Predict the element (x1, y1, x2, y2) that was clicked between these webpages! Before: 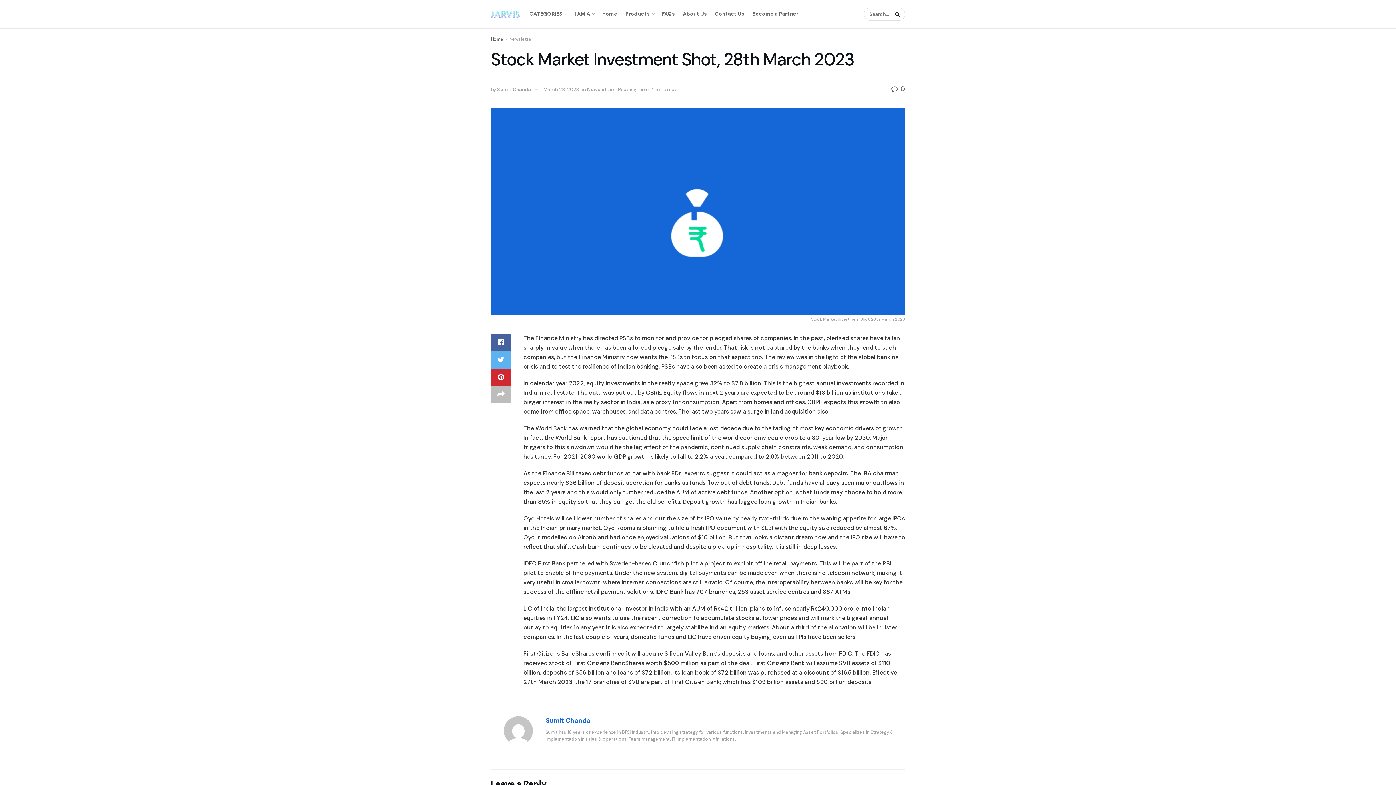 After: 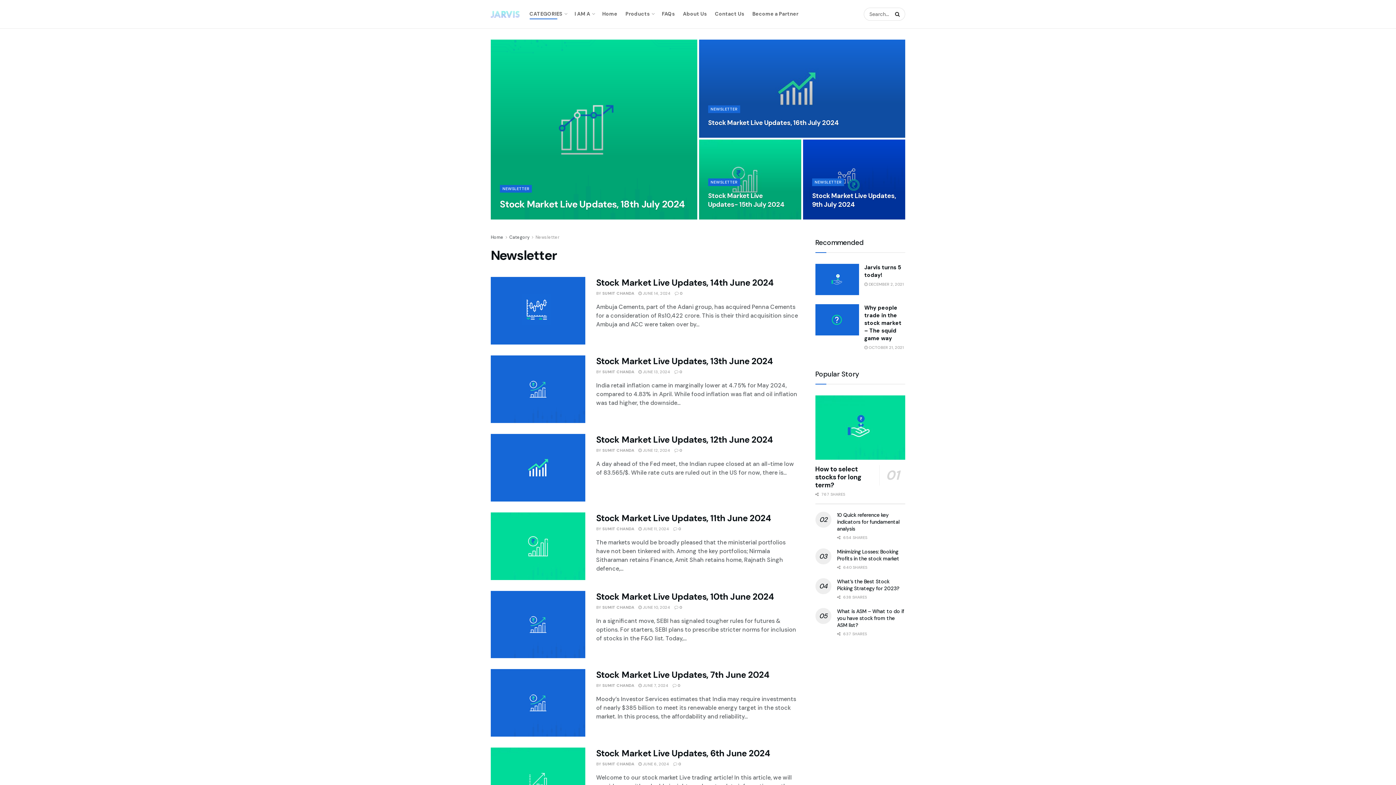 Action: label: Newsletter bbox: (509, 36, 533, 42)